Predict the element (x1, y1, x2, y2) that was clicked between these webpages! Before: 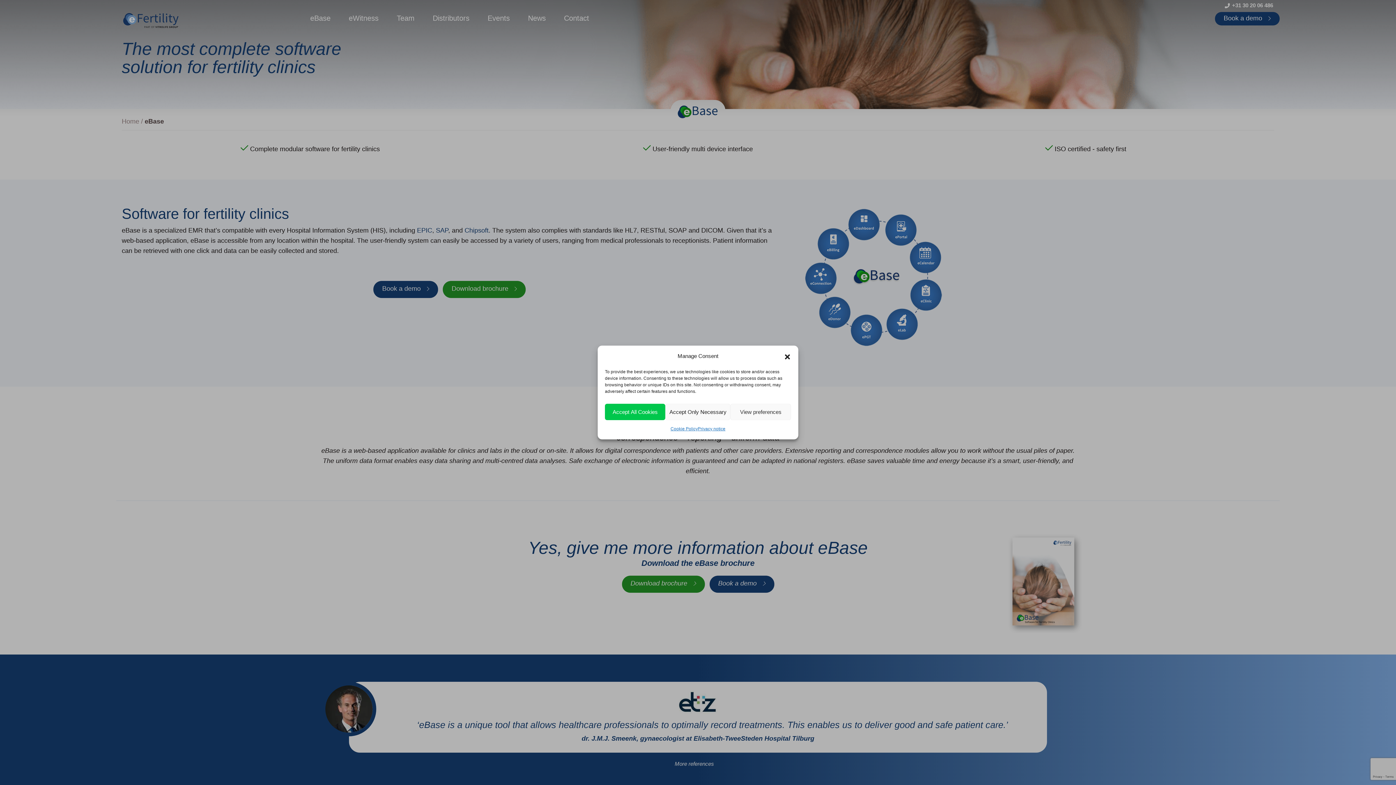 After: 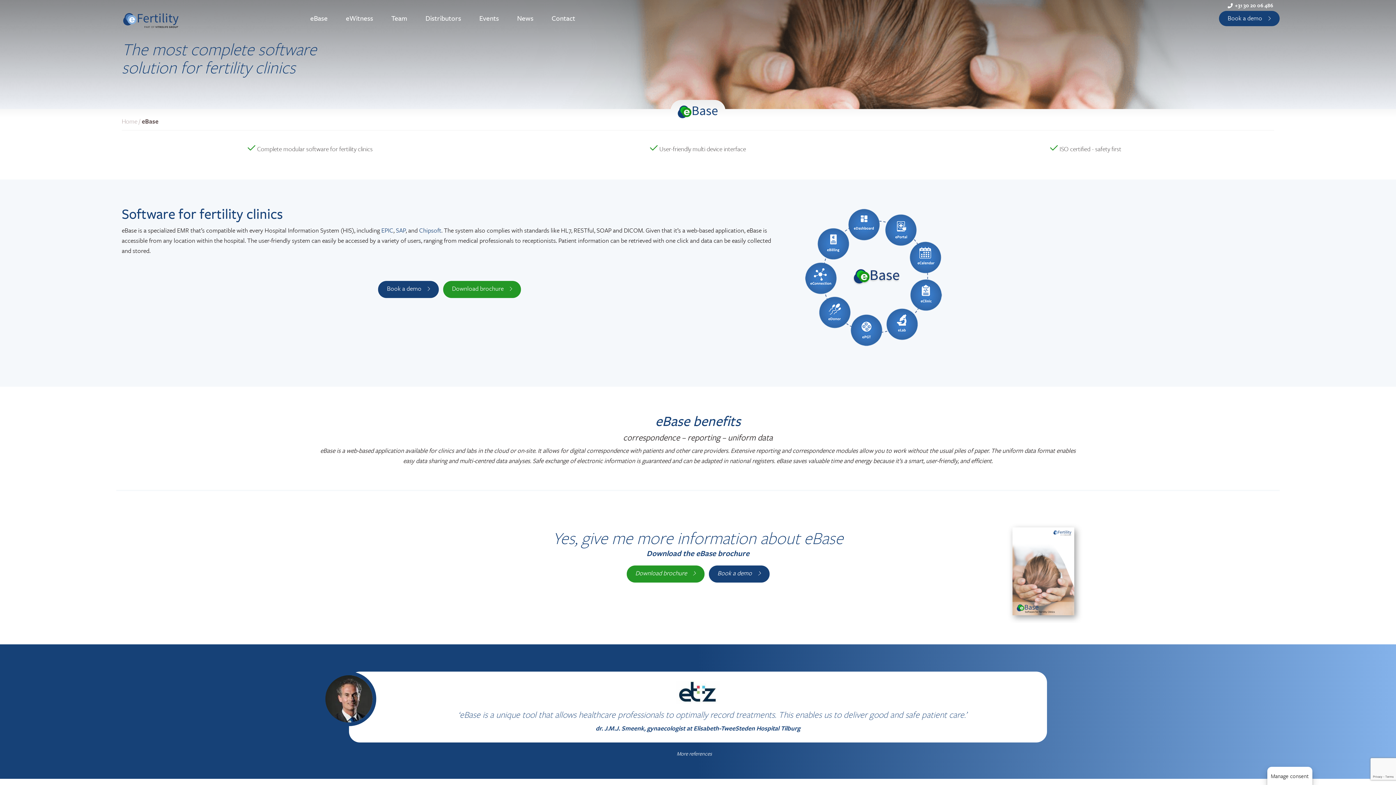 Action: label: Accept All Cookies bbox: (605, 404, 665, 420)